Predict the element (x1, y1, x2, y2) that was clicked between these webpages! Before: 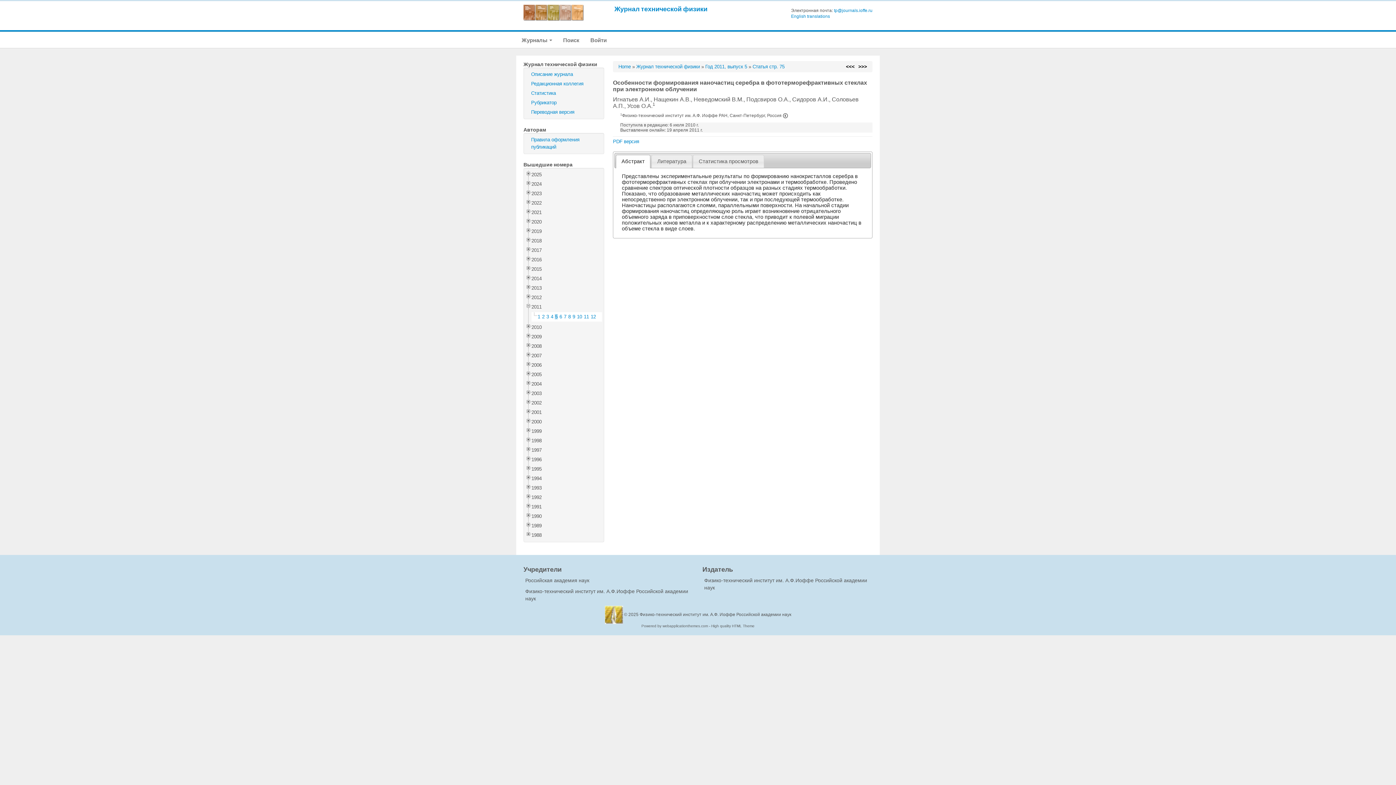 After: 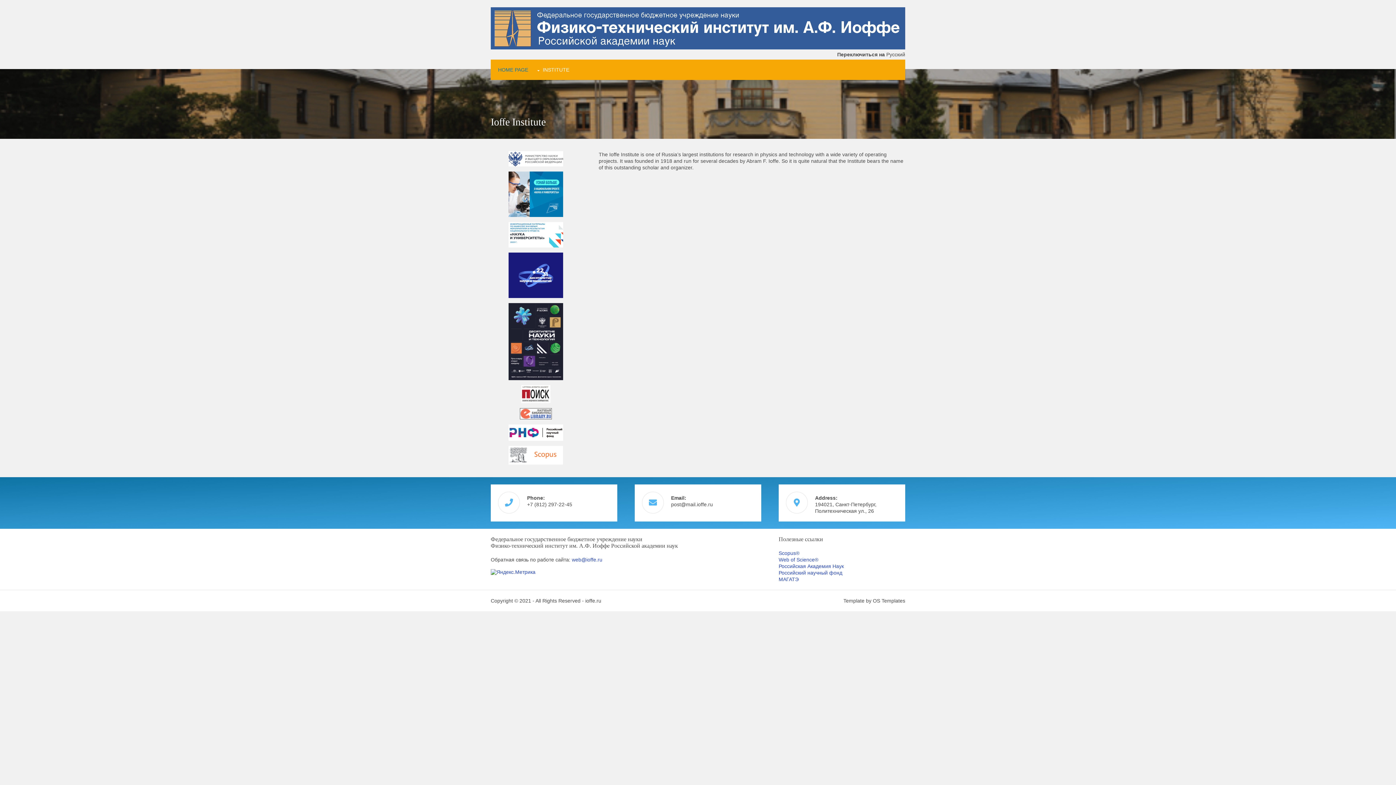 Action: label: Физико-технический институт им. А.Ф. Иоффе Российской академии наук bbox: (639, 612, 791, 617)